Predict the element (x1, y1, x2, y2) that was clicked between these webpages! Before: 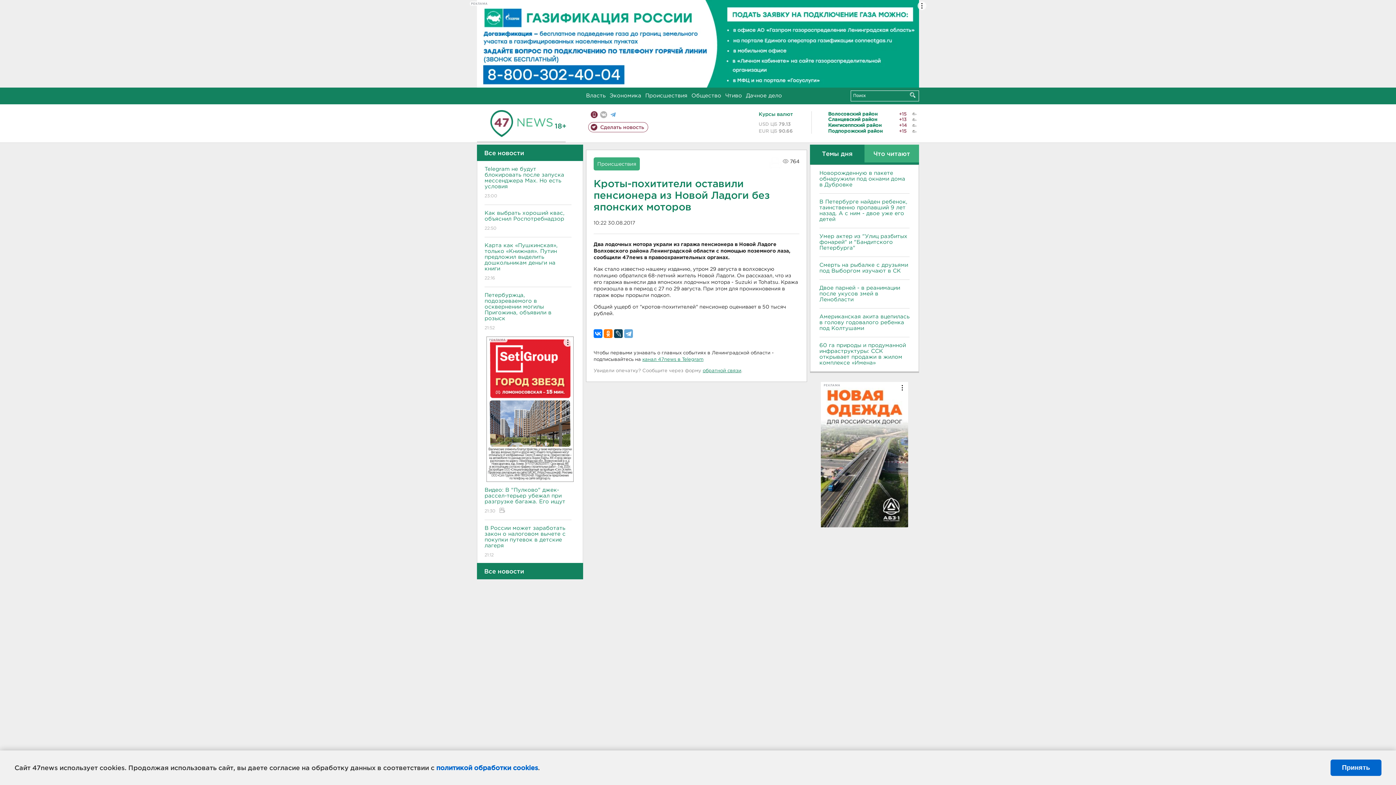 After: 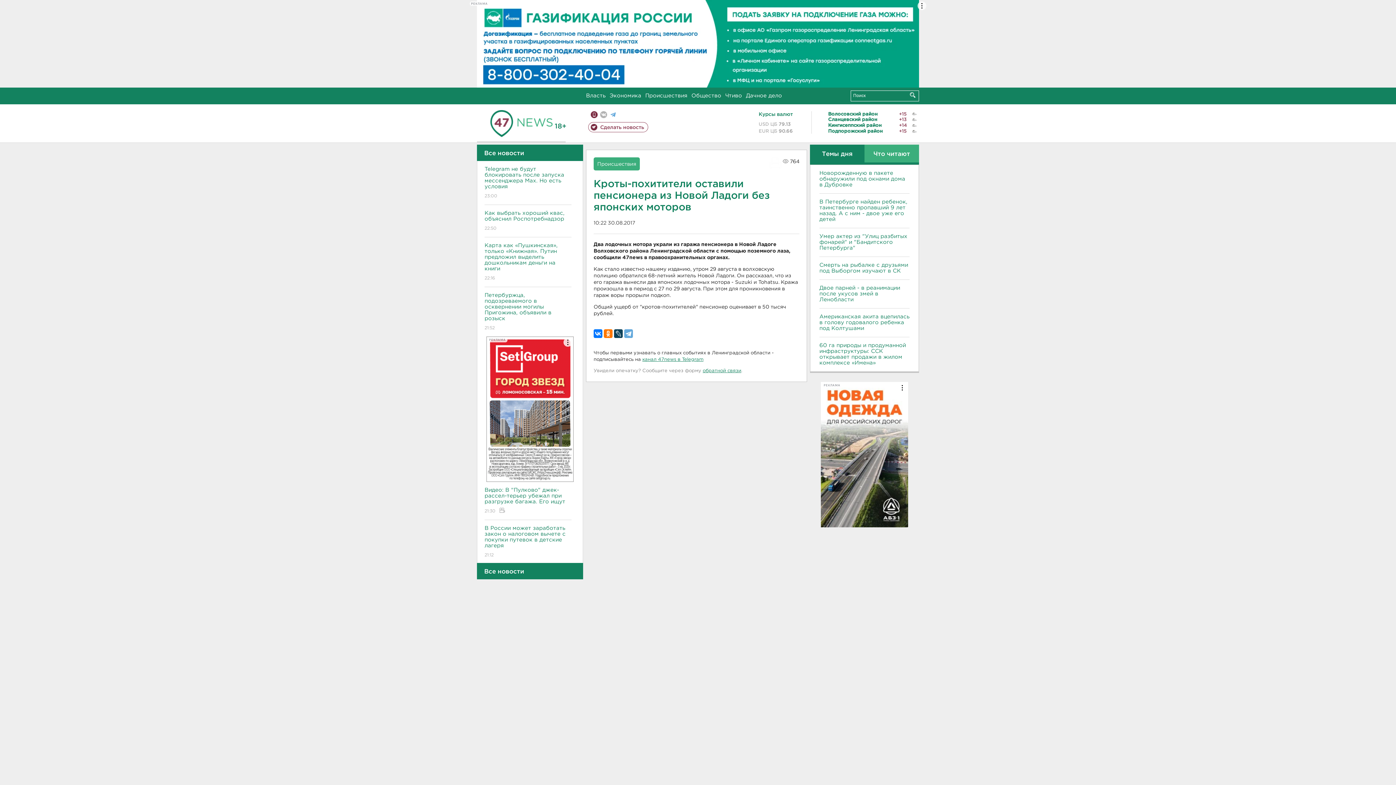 Action: bbox: (1330, 760, 1381, 776) label: Принять